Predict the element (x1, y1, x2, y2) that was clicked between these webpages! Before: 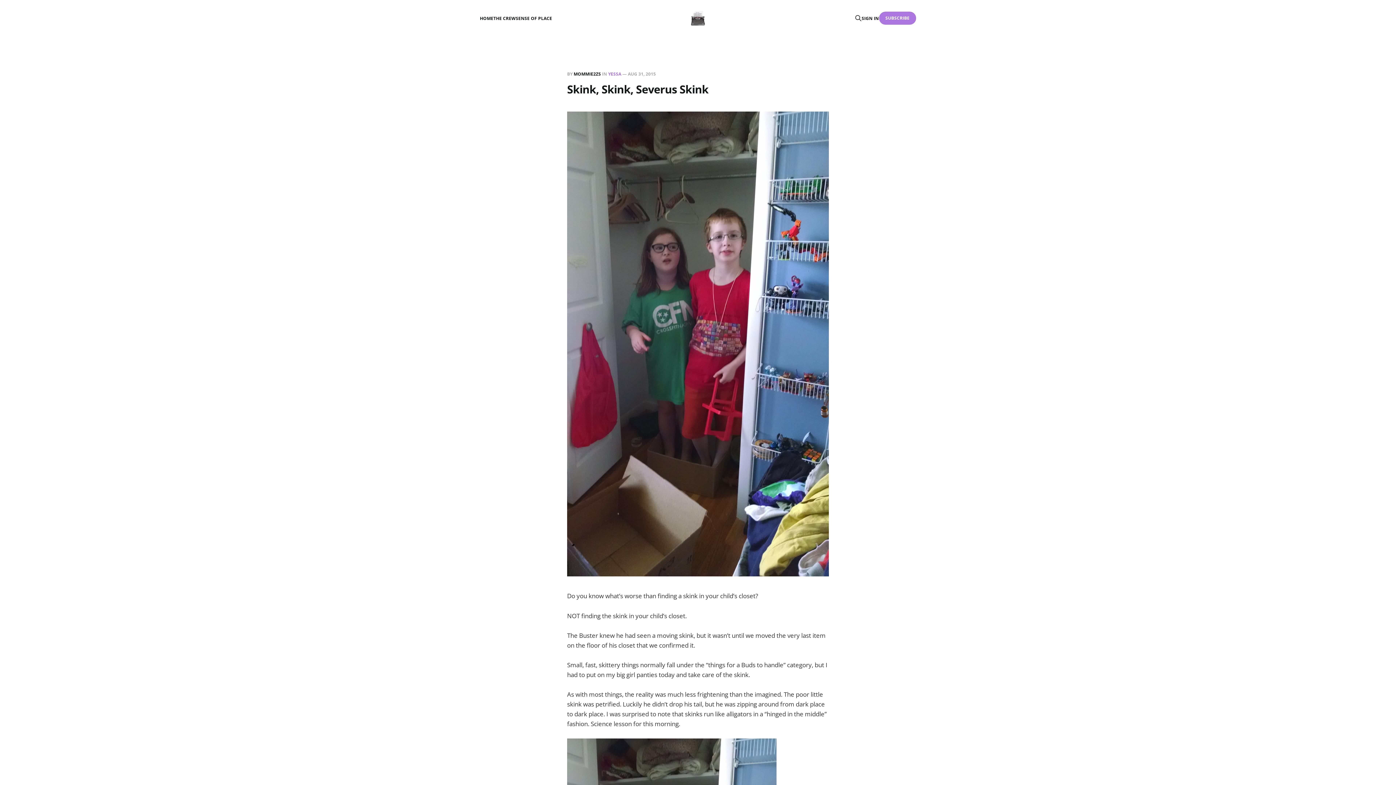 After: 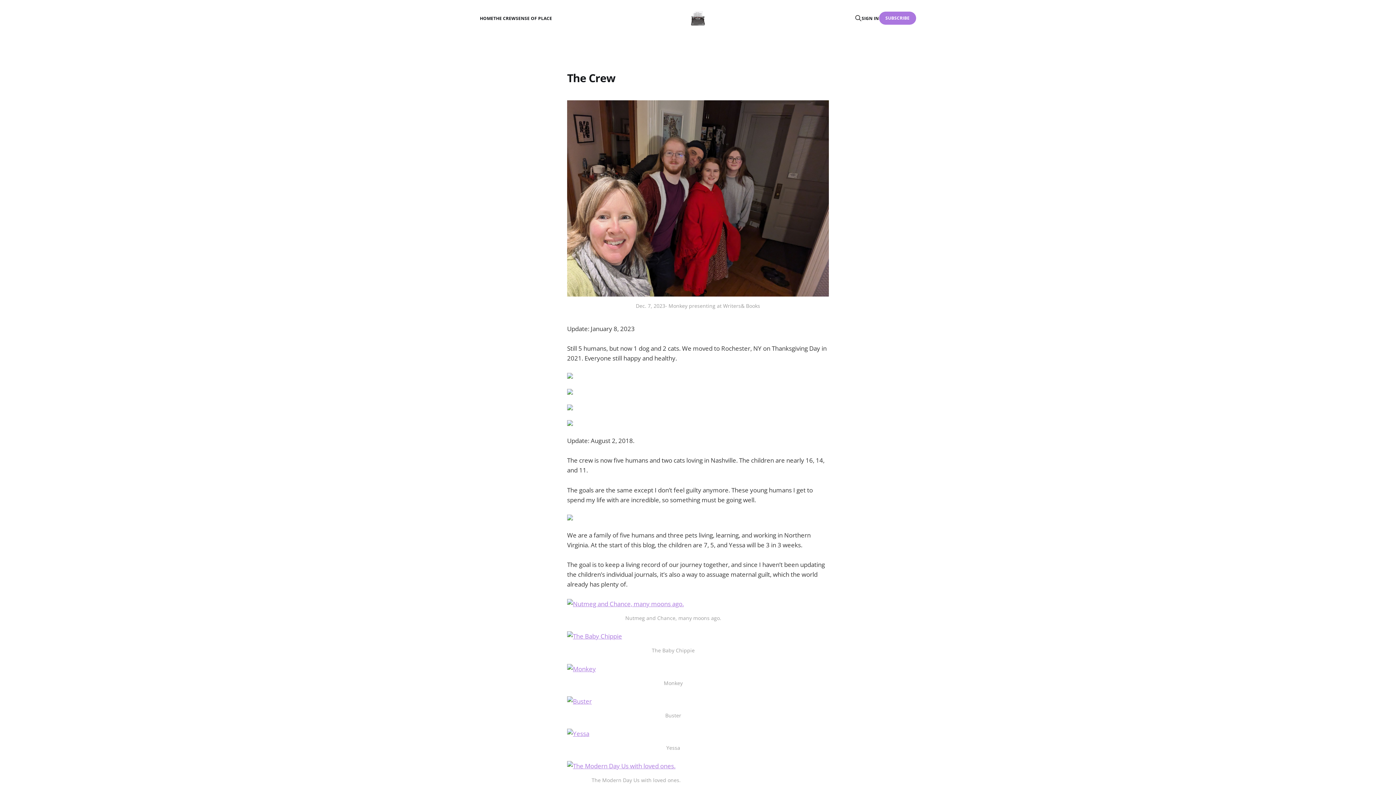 Action: bbox: (493, 15, 515, 21) label: THE CREW